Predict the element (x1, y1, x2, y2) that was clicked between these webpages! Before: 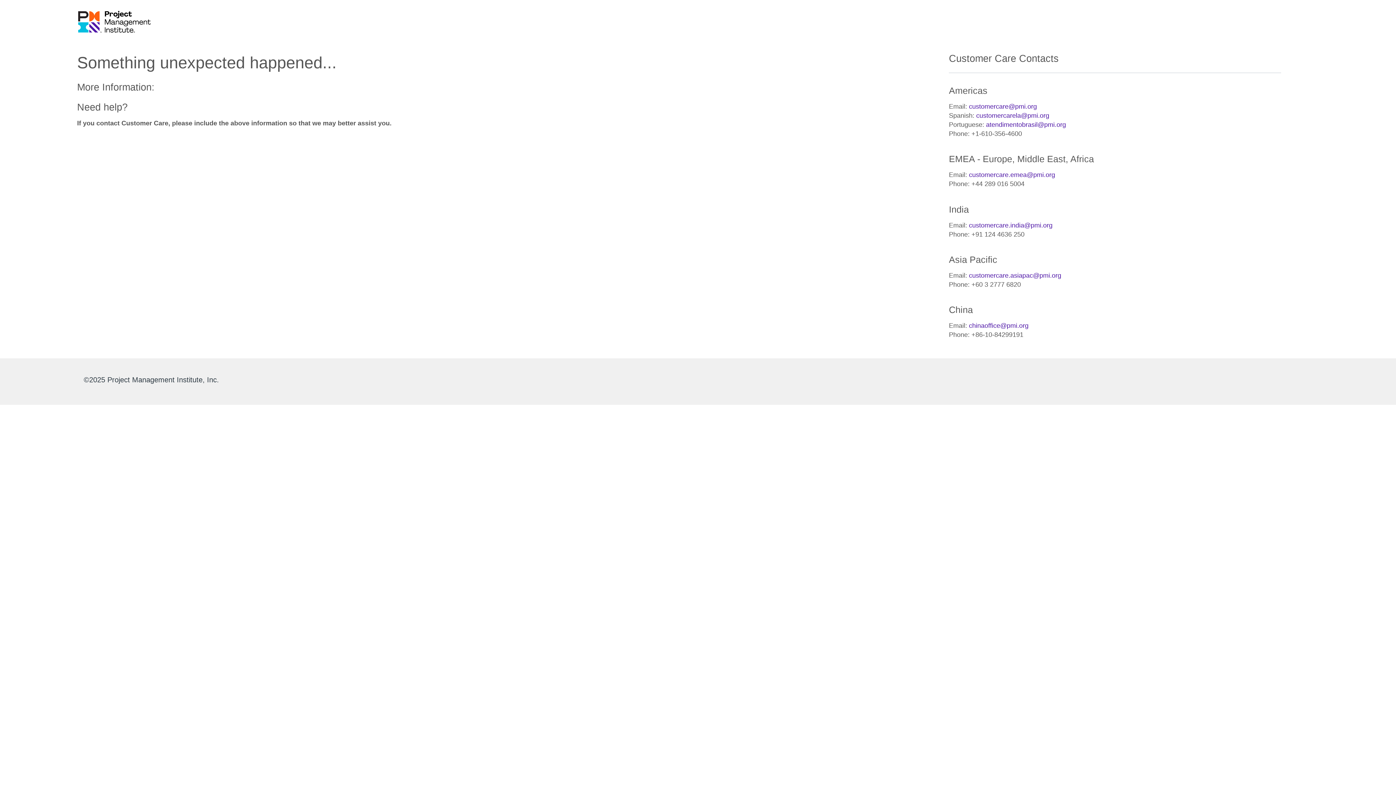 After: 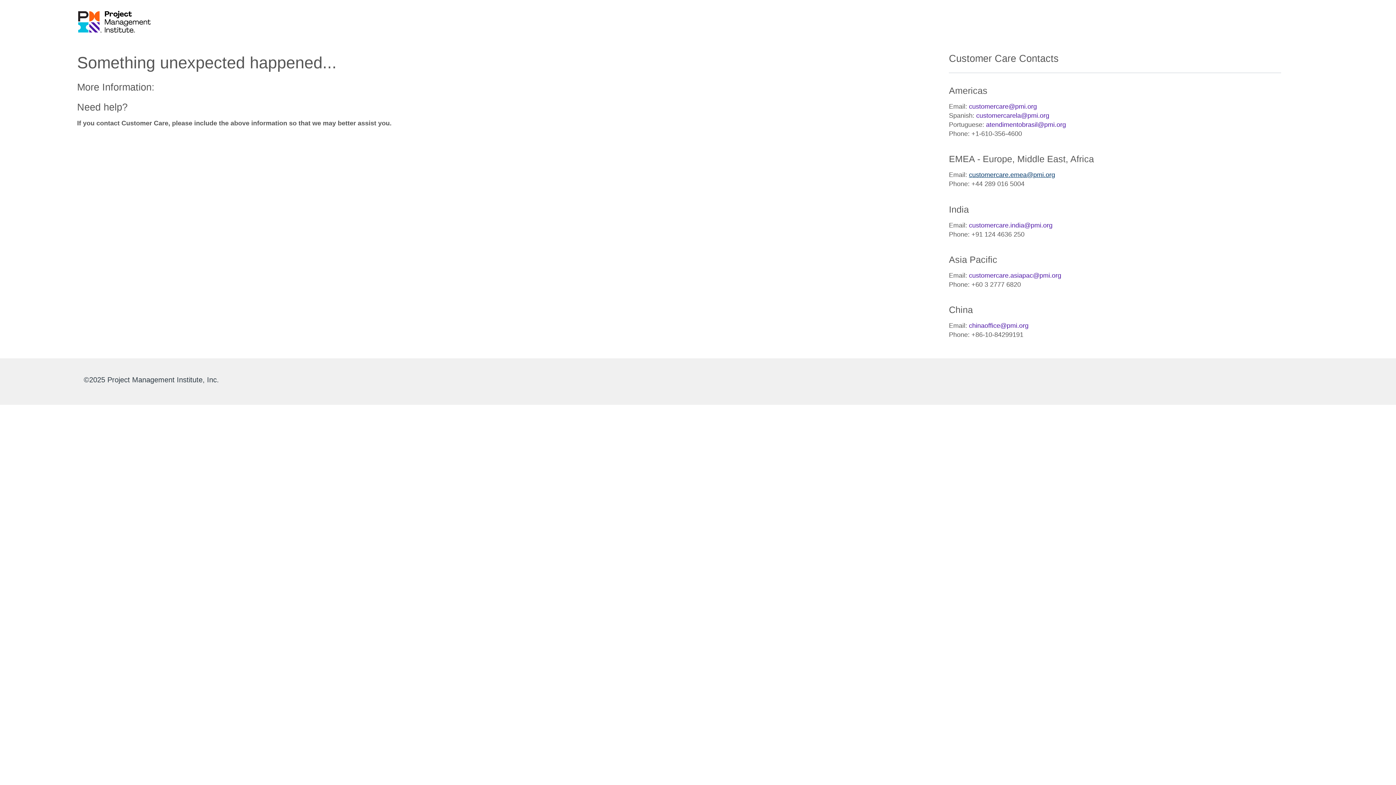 Action: label: customercare.emea@pmi.org bbox: (969, 171, 1055, 178)